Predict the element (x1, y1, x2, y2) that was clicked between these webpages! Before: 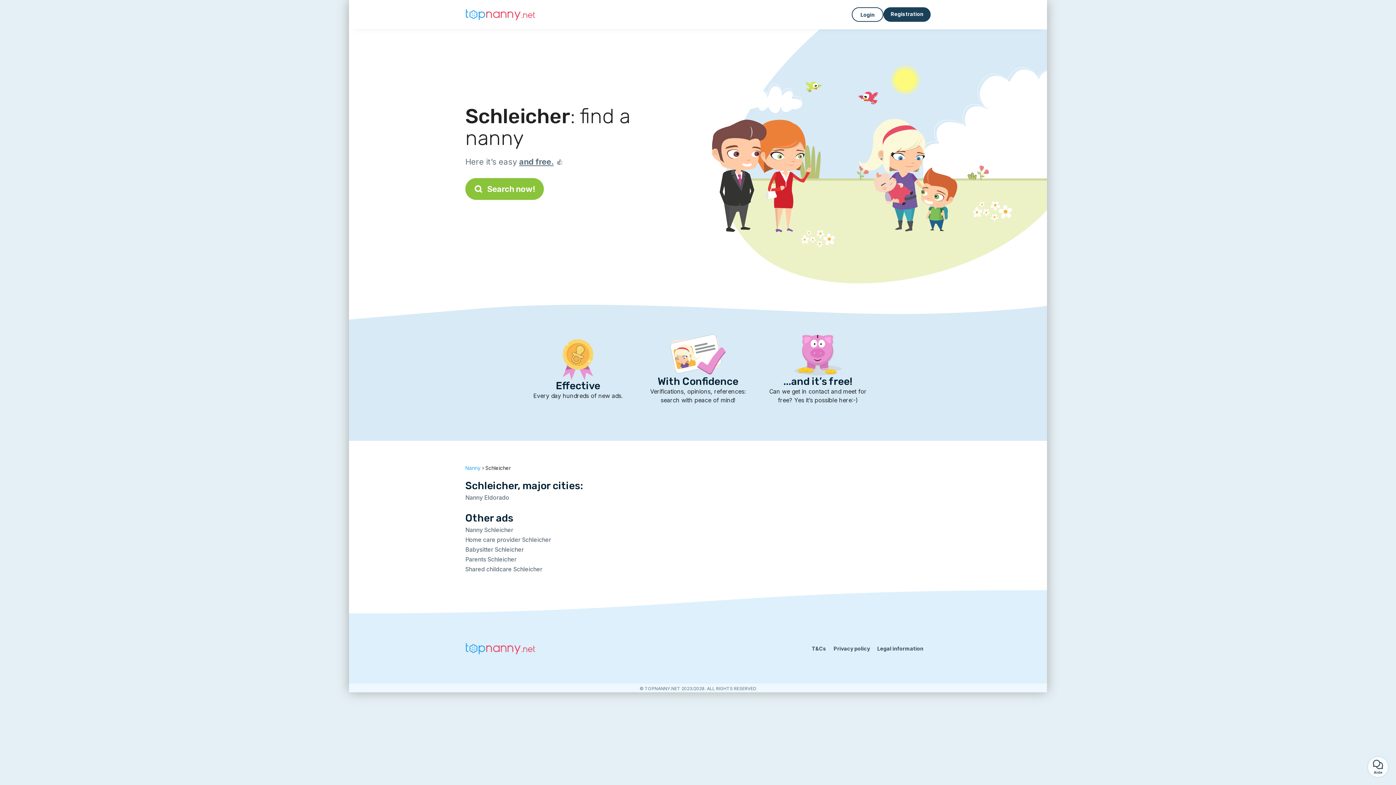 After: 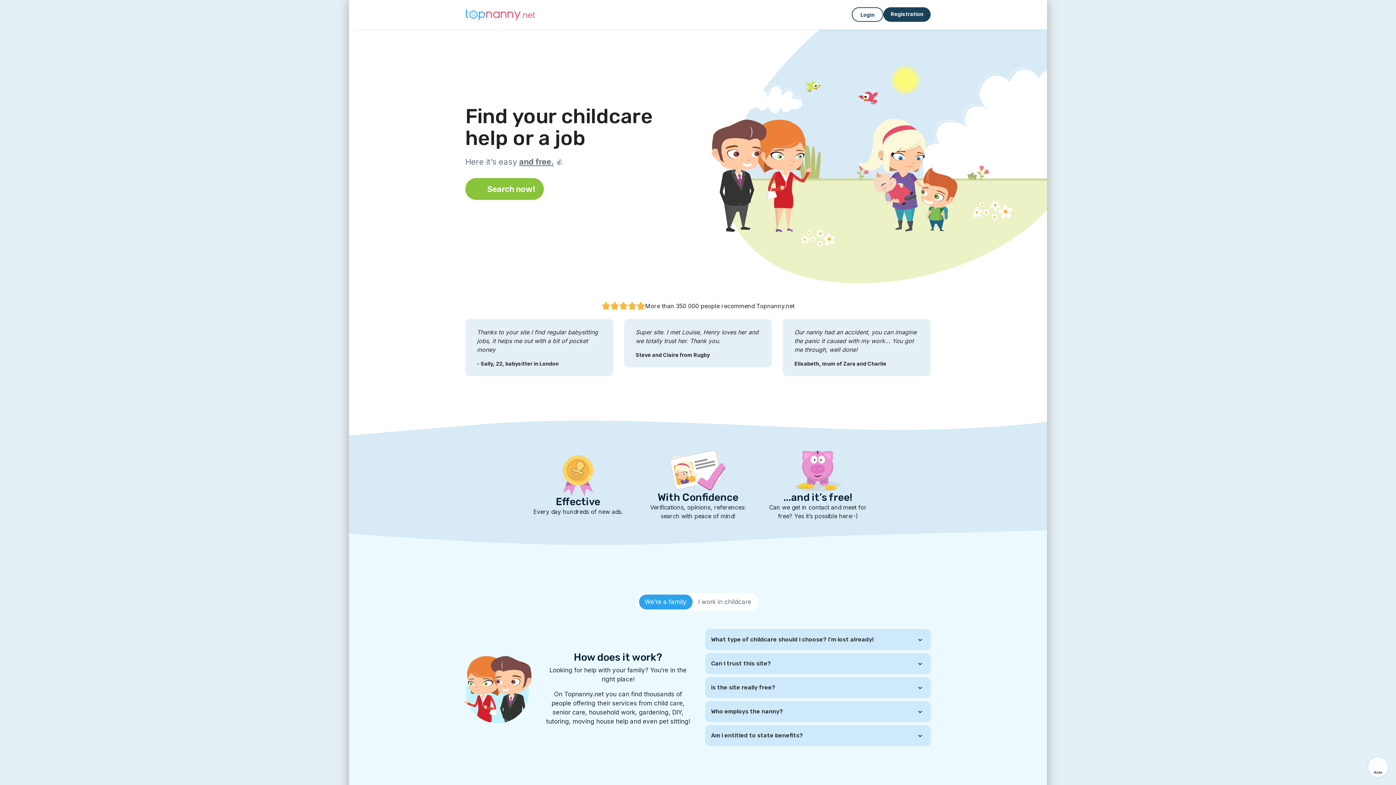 Action: bbox: (465, 644, 538, 651)